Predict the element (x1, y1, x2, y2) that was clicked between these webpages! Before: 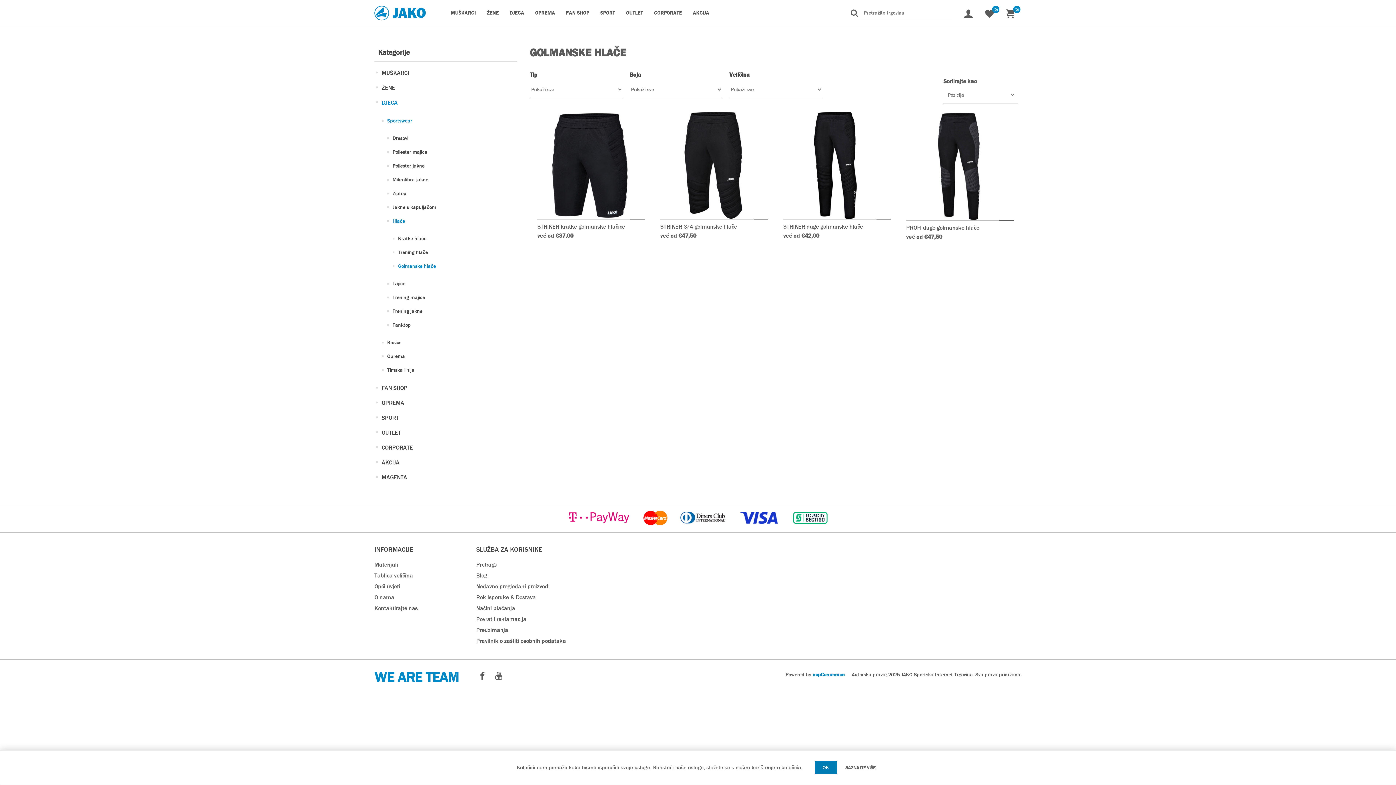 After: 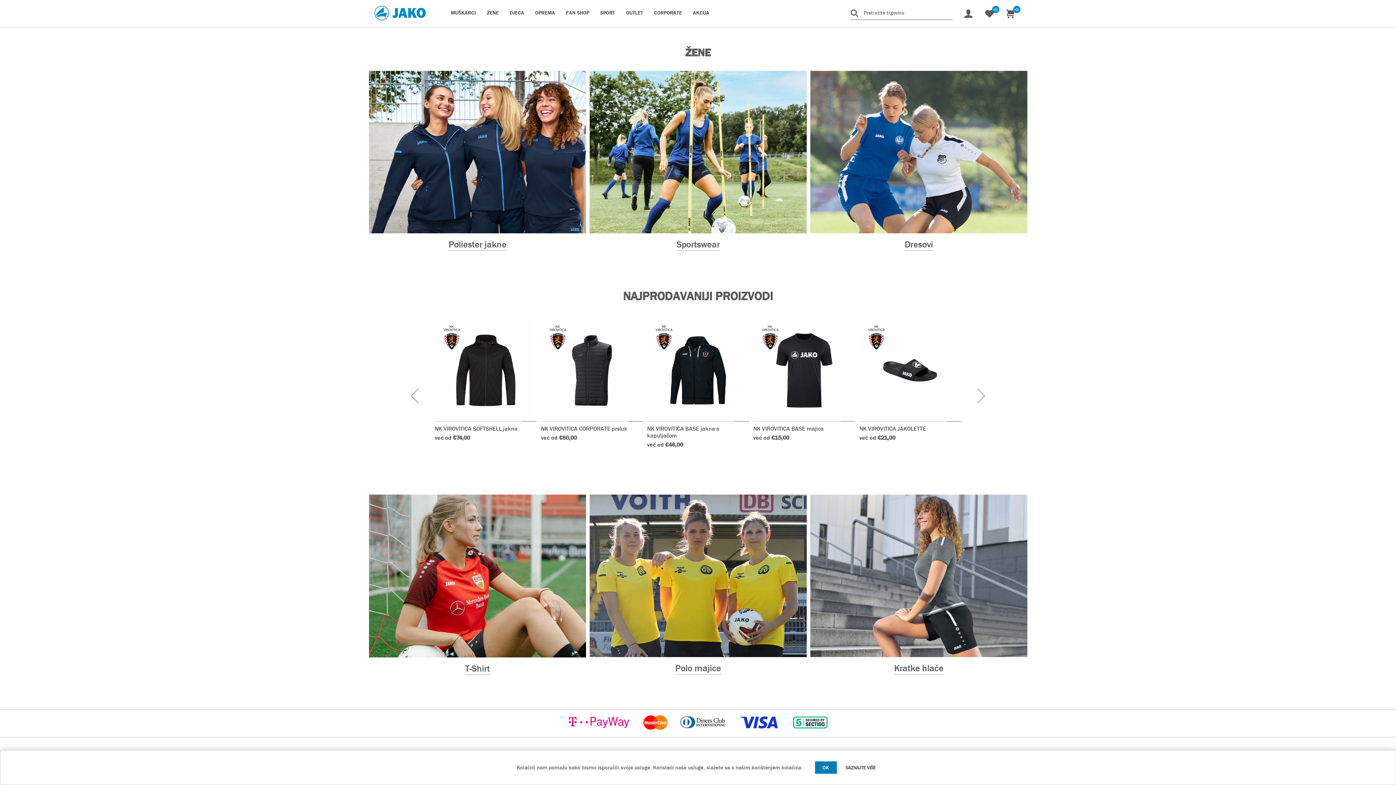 Action: label: ŽENE bbox: (381, 82, 395, 93)